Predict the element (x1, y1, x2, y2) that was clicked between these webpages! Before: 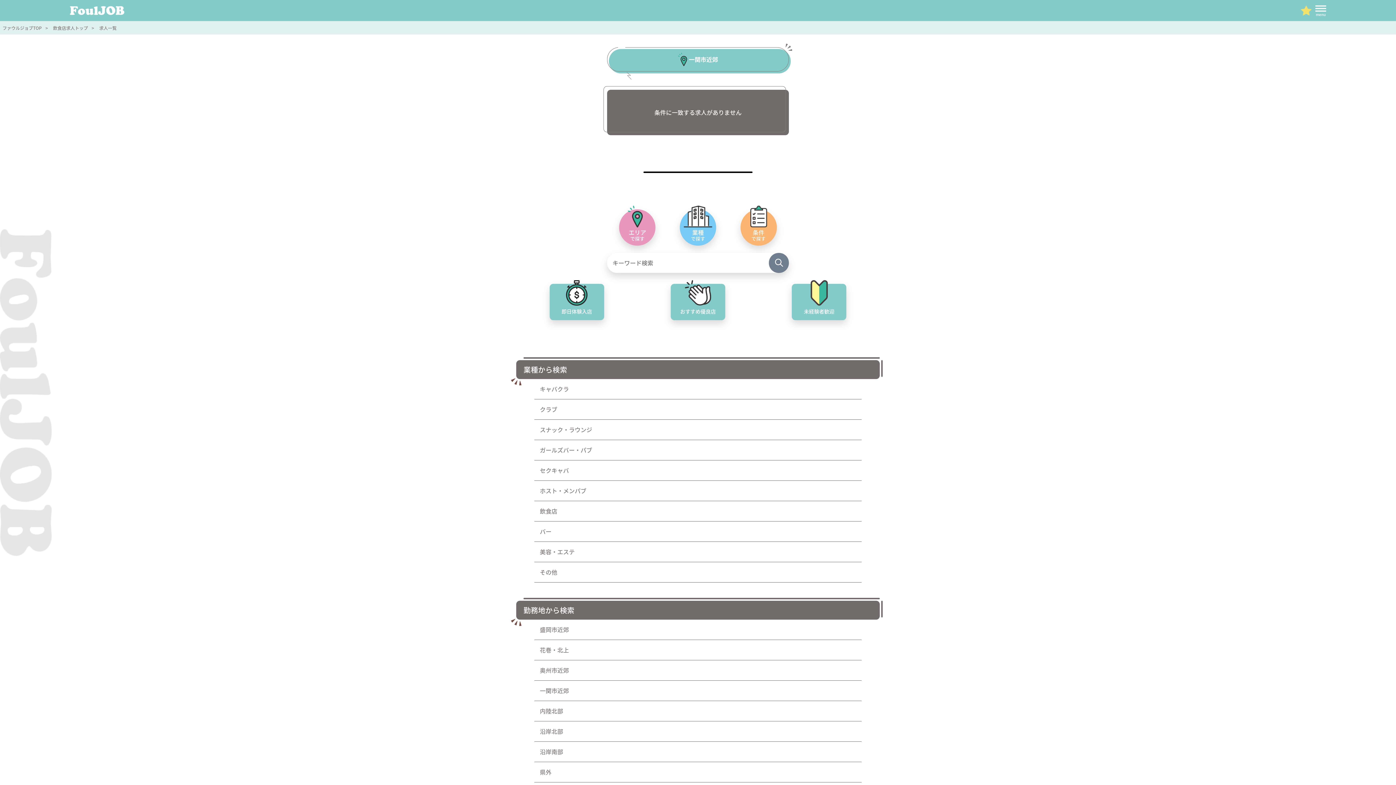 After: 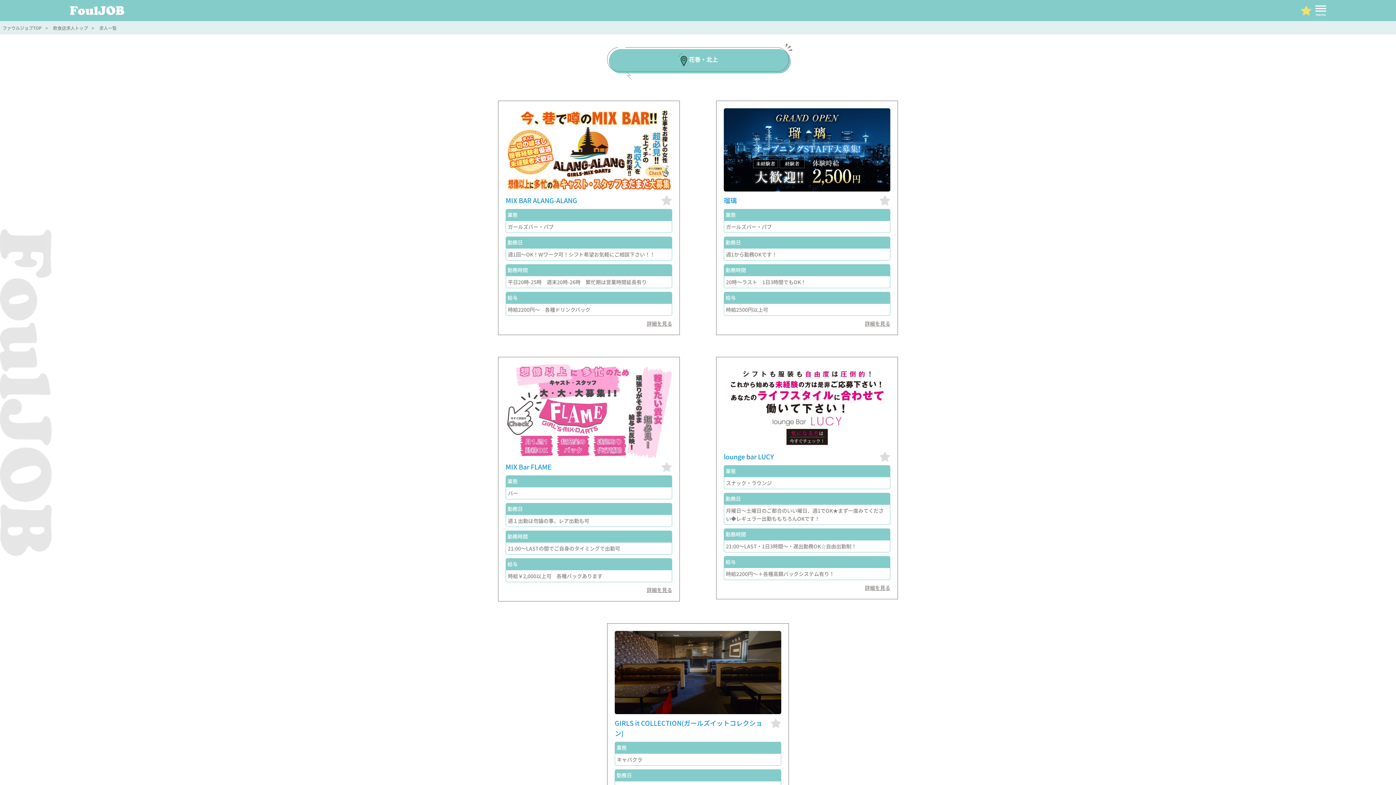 Action: label: 花巻・北上 bbox: (534, 640, 861, 660)